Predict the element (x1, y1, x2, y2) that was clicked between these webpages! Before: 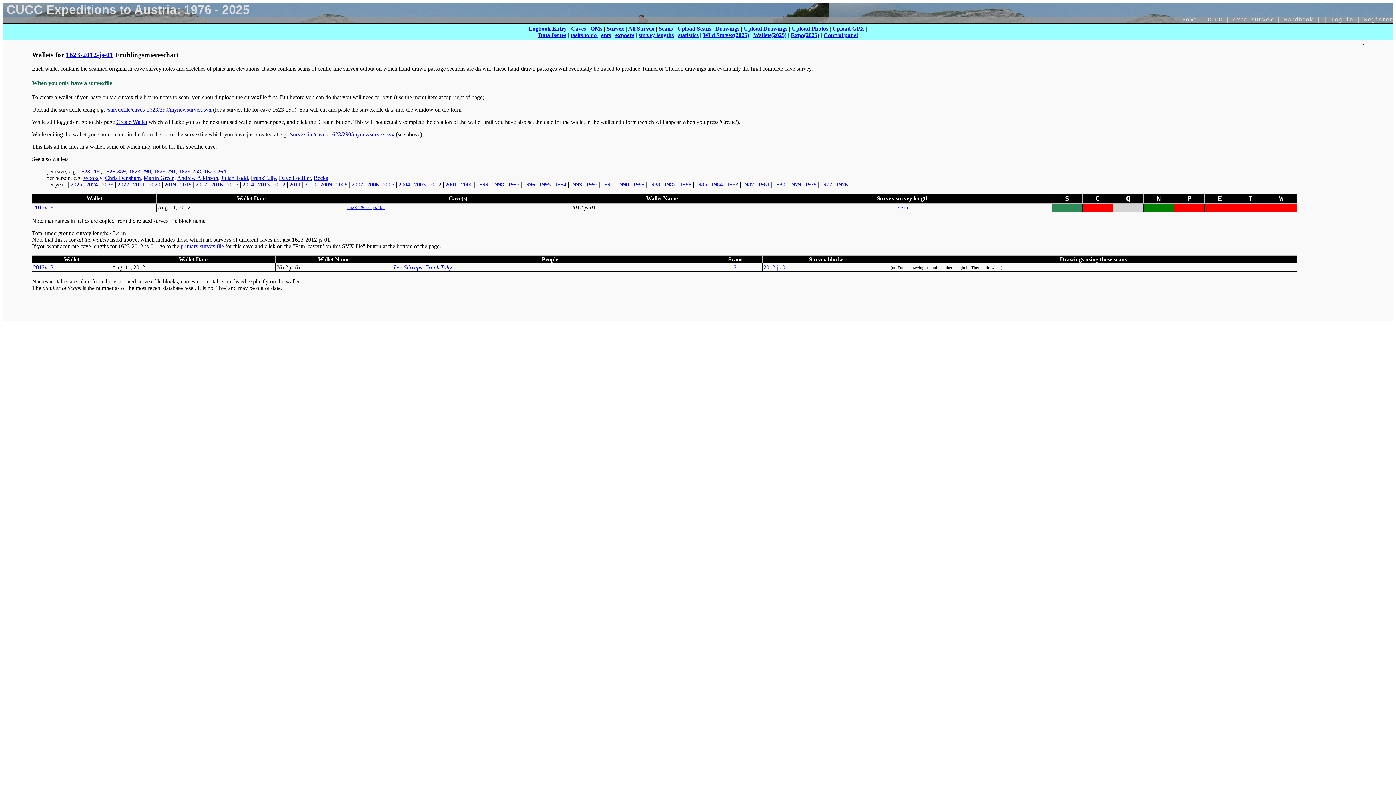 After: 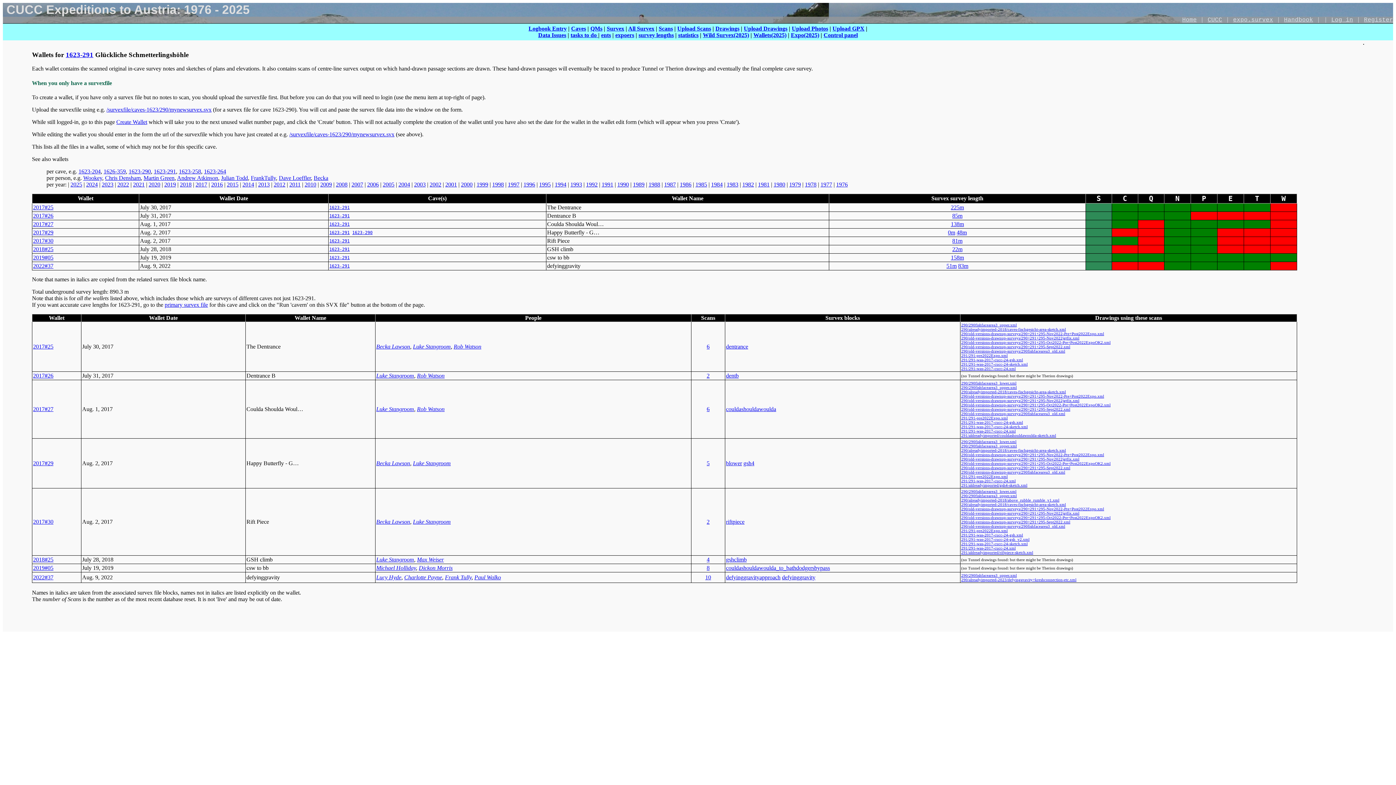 Action: label: 1623-291 bbox: (153, 168, 176, 174)